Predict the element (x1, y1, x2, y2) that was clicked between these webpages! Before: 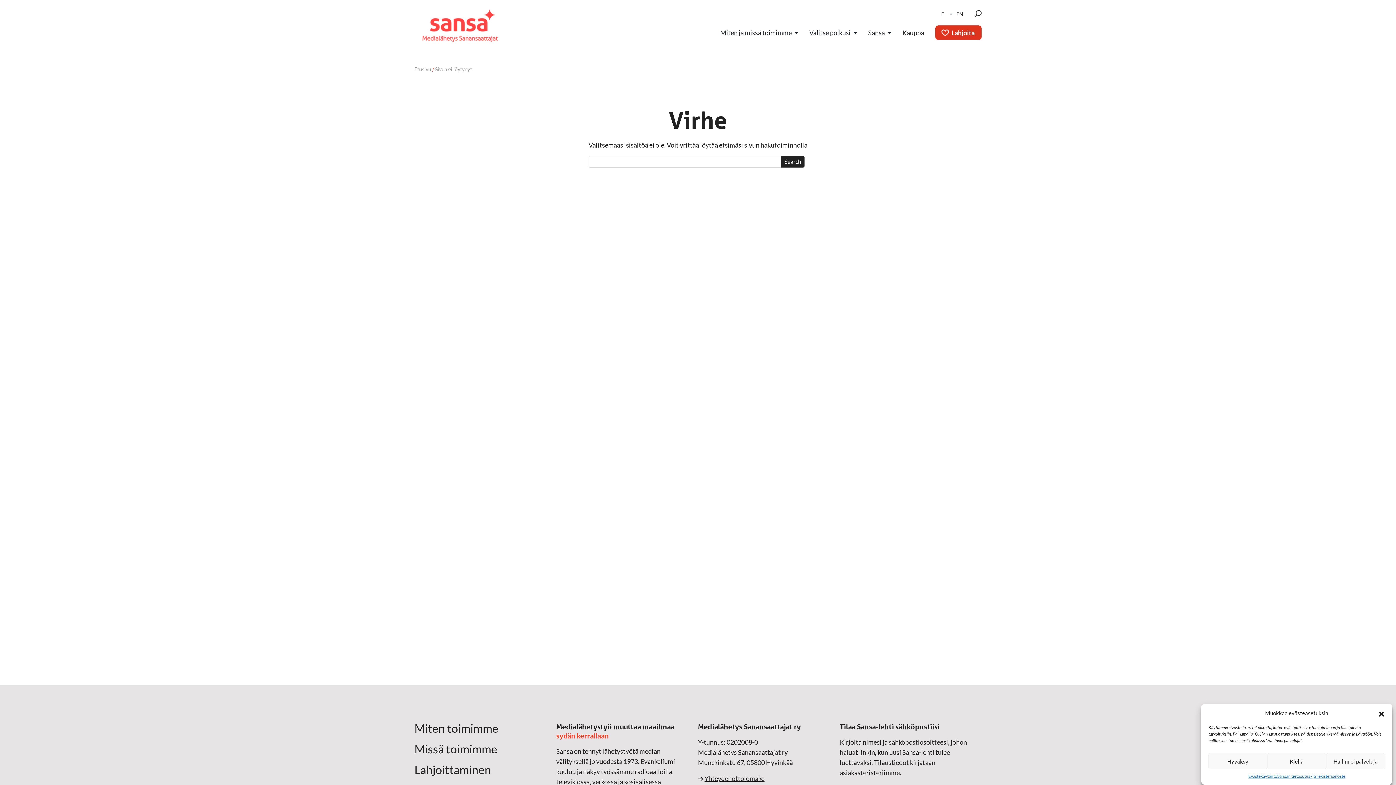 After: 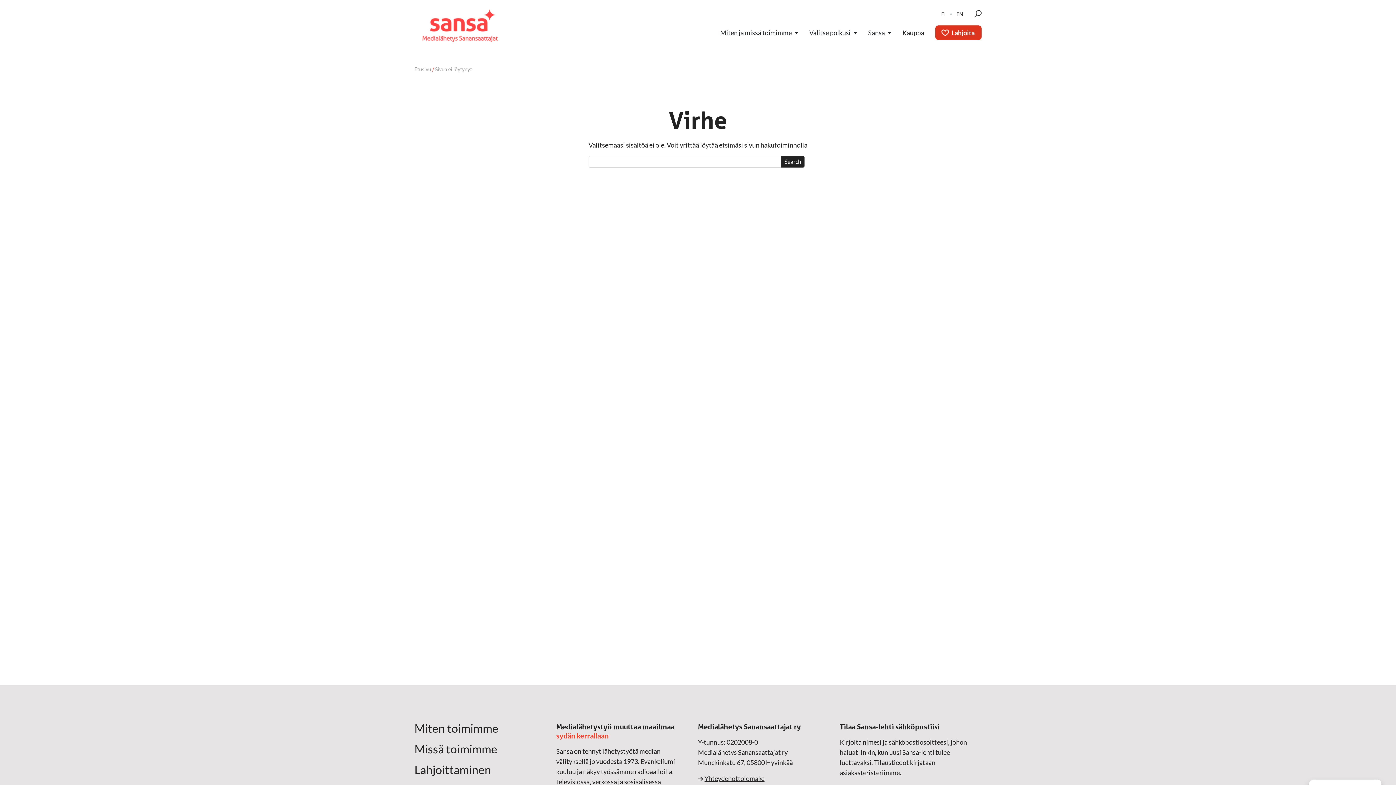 Action: bbox: (1208, 753, 1267, 769) label: Hyväksy